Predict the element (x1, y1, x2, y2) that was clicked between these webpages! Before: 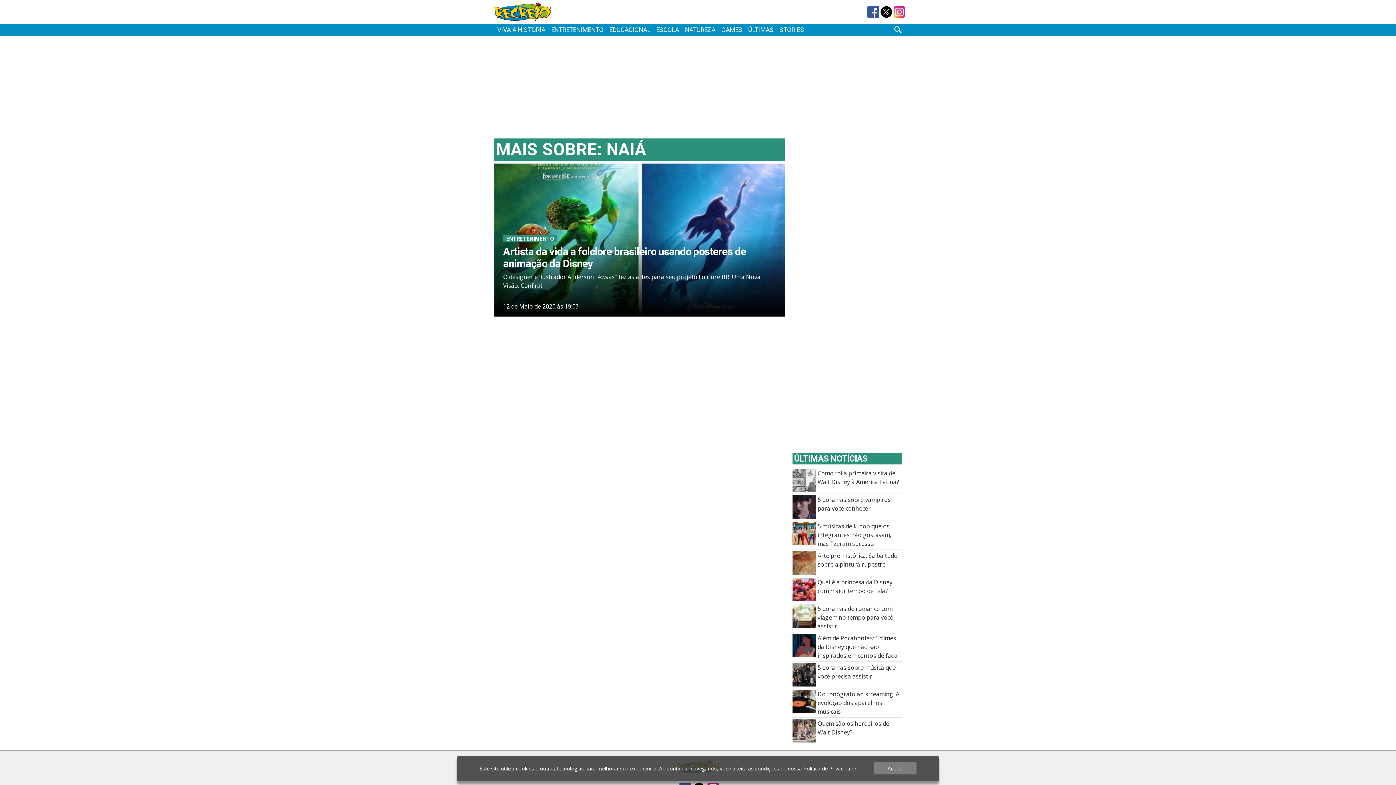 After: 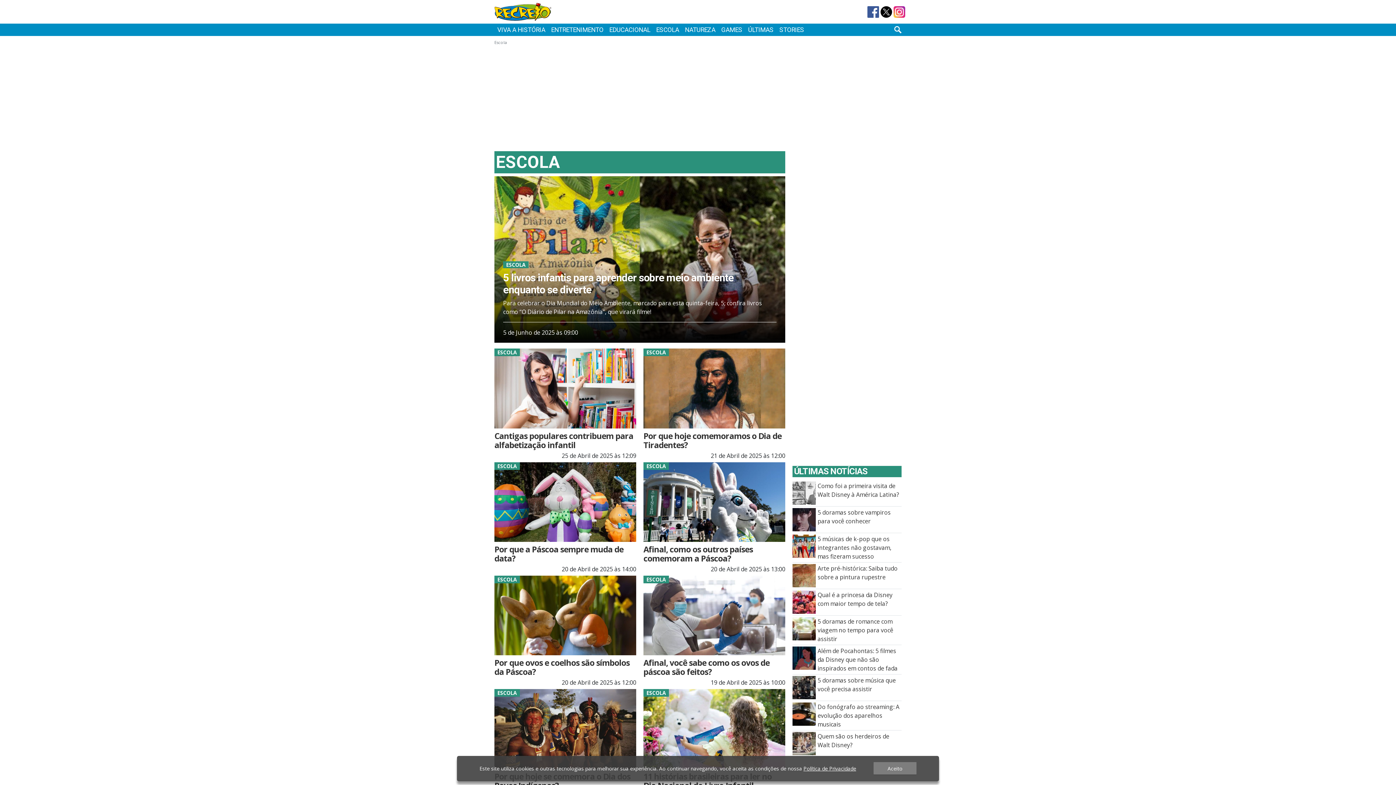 Action: label: ESCOLA bbox: (653, 23, 682, 36)